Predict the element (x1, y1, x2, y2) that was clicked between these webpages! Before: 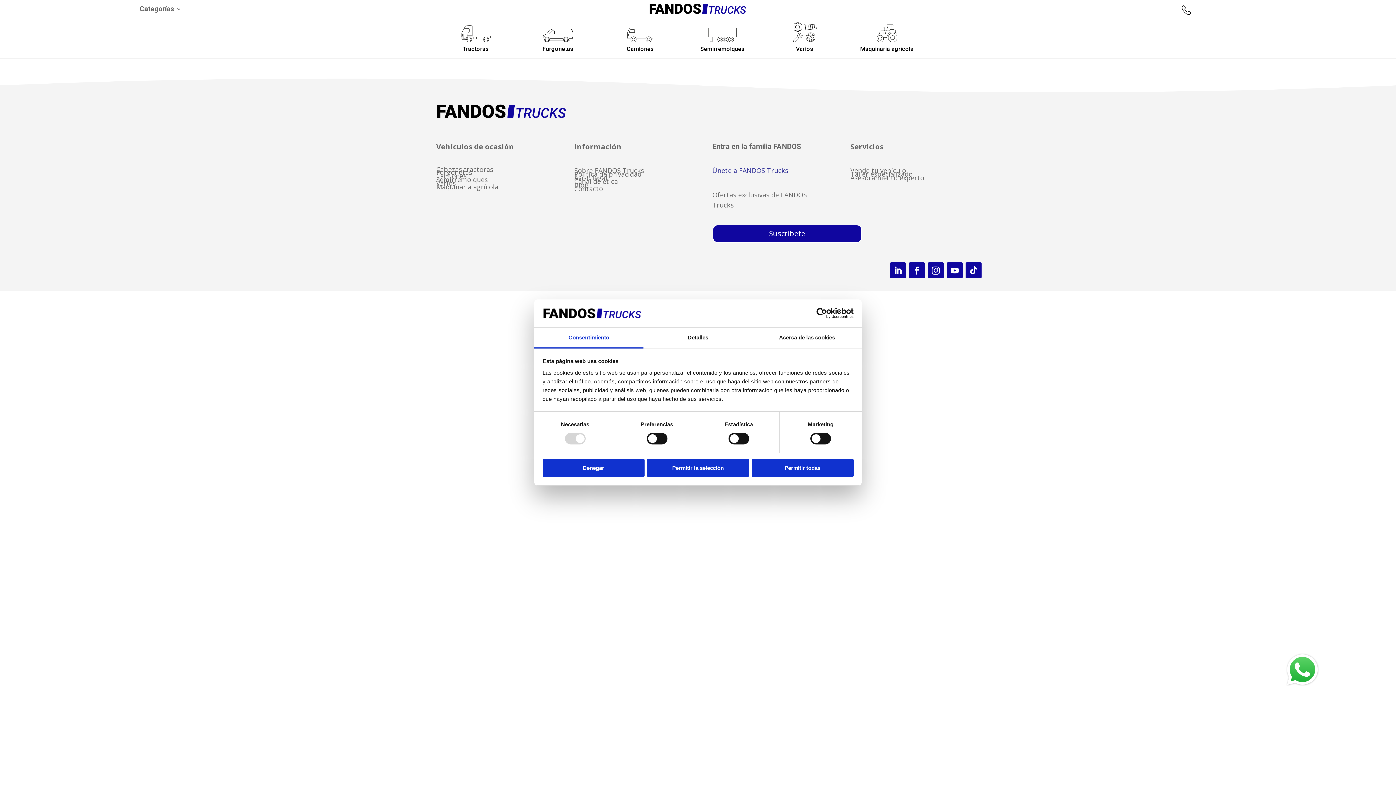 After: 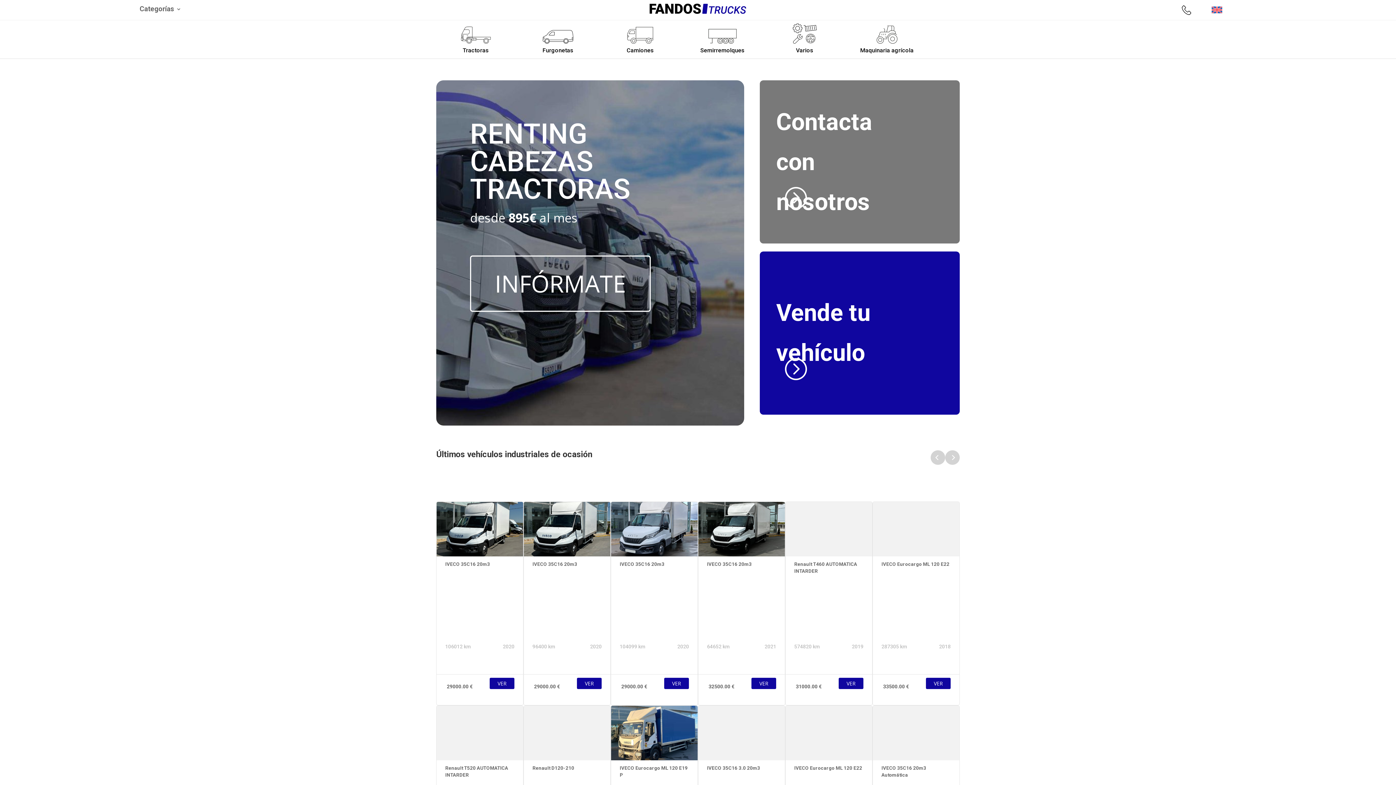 Action: bbox: (436, 117, 567, 124)